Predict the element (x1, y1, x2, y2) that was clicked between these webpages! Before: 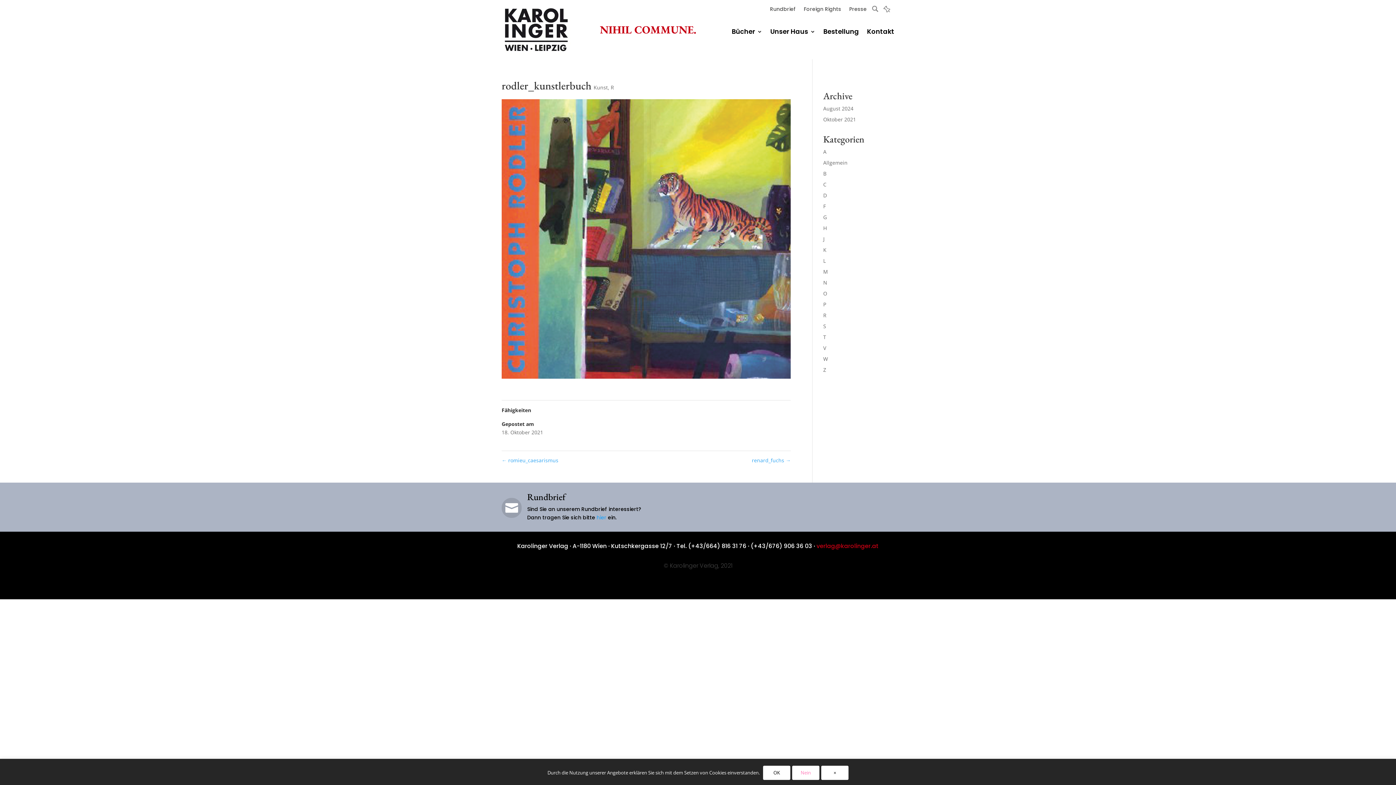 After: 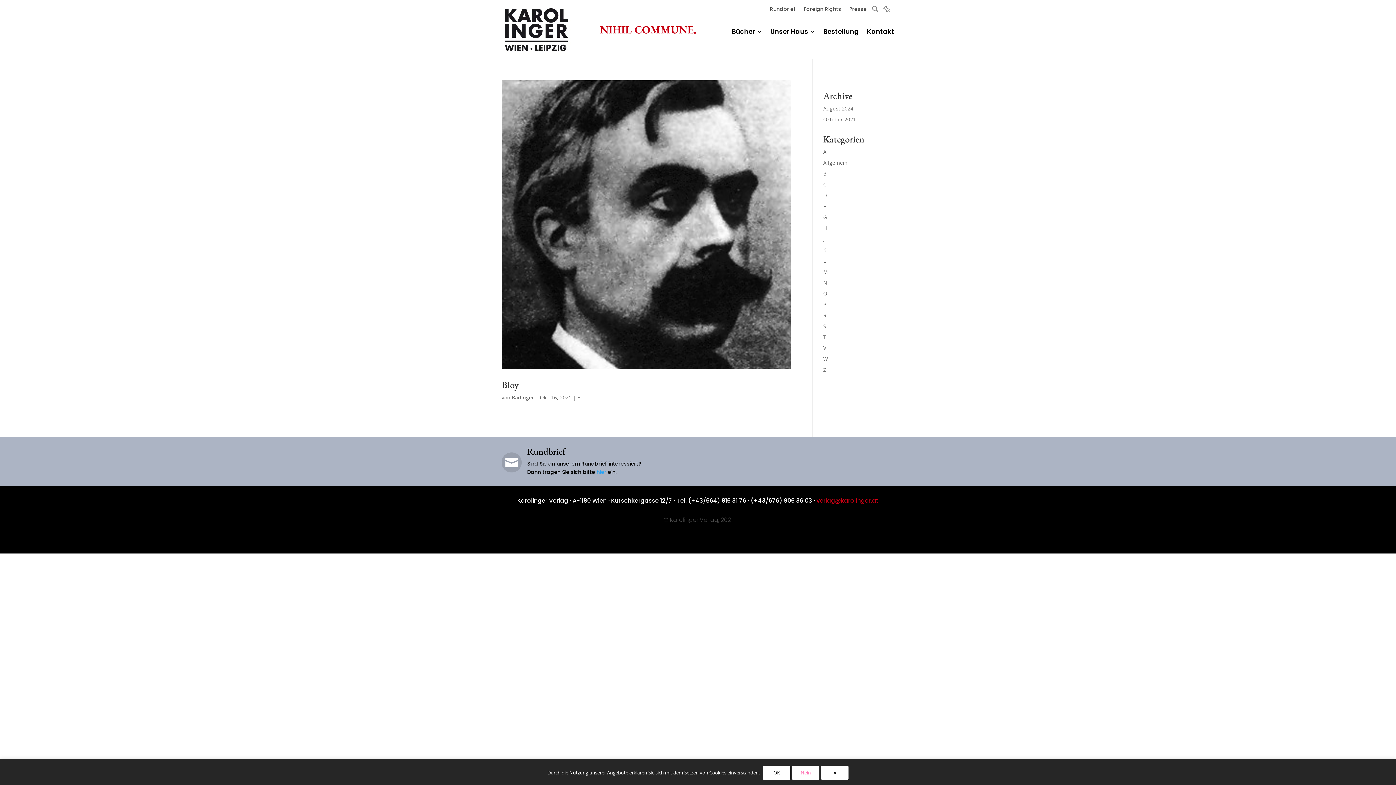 Action: bbox: (823, 170, 826, 176) label: B